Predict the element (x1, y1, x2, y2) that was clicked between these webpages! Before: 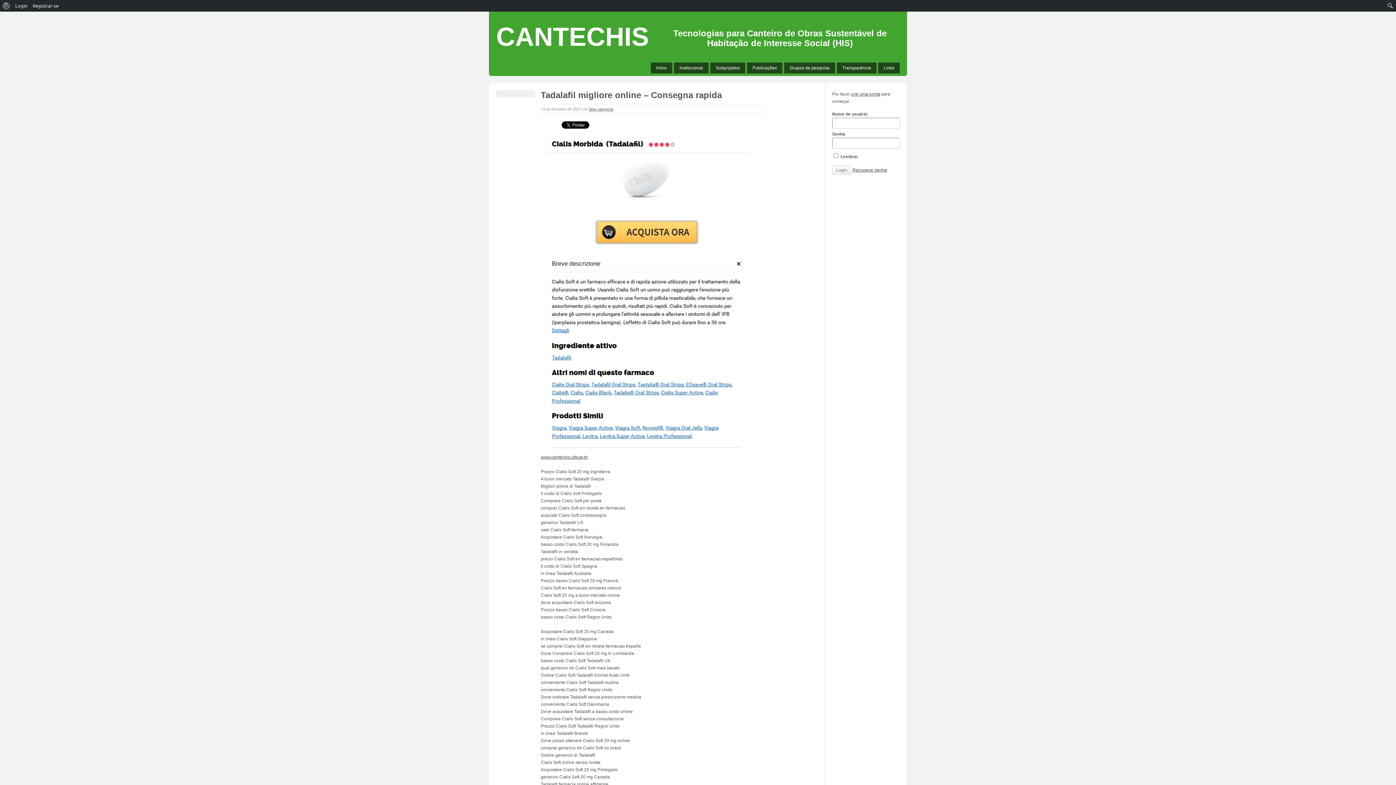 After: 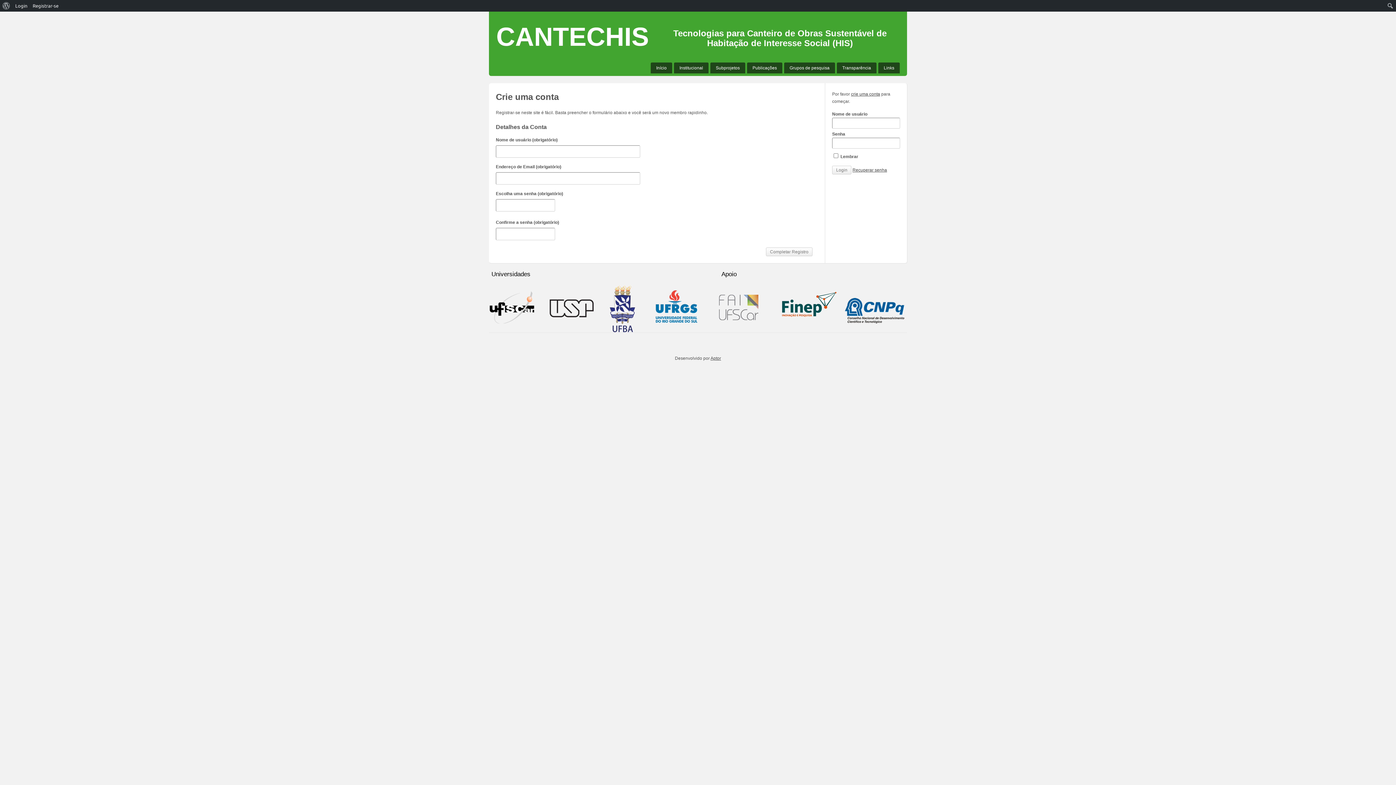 Action: label: Registrar-se bbox: (30, 0, 61, 11)